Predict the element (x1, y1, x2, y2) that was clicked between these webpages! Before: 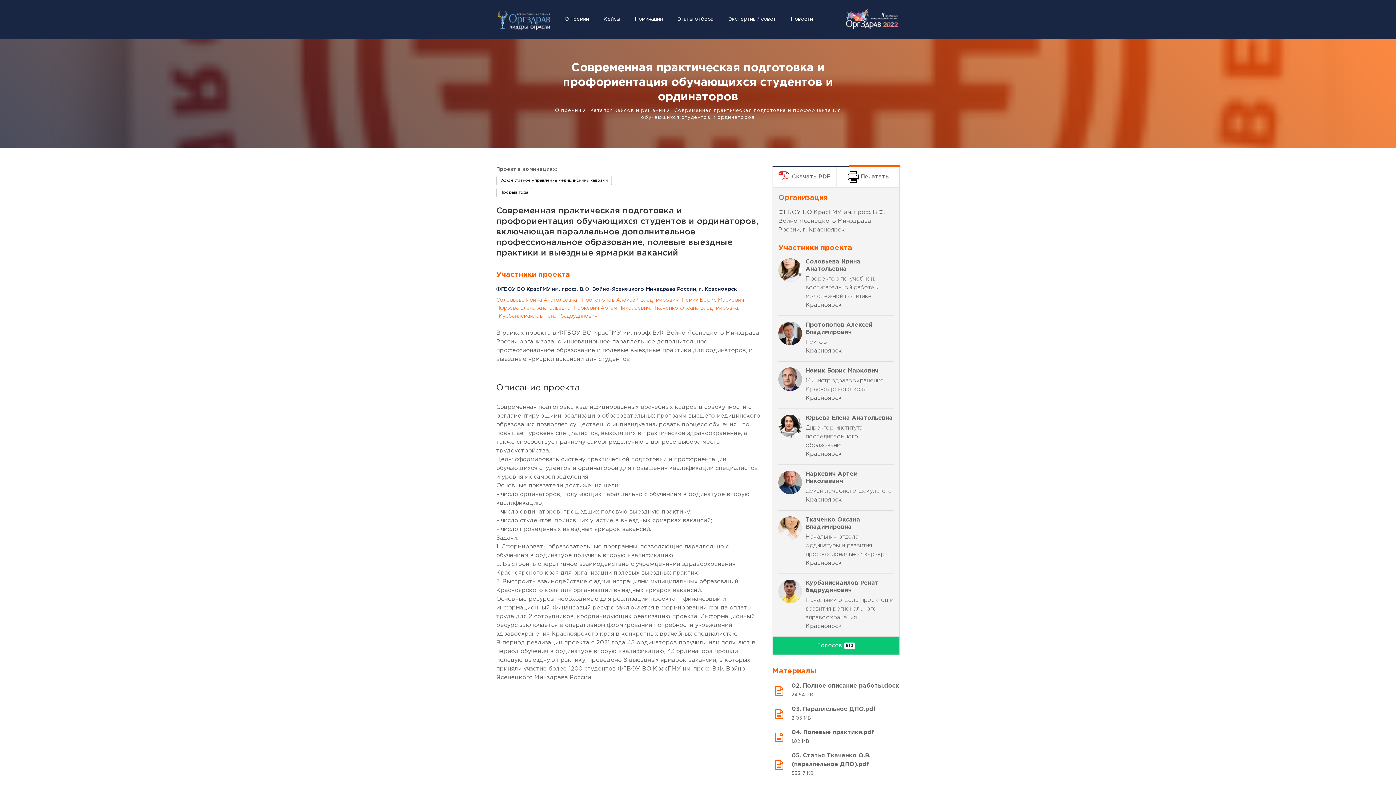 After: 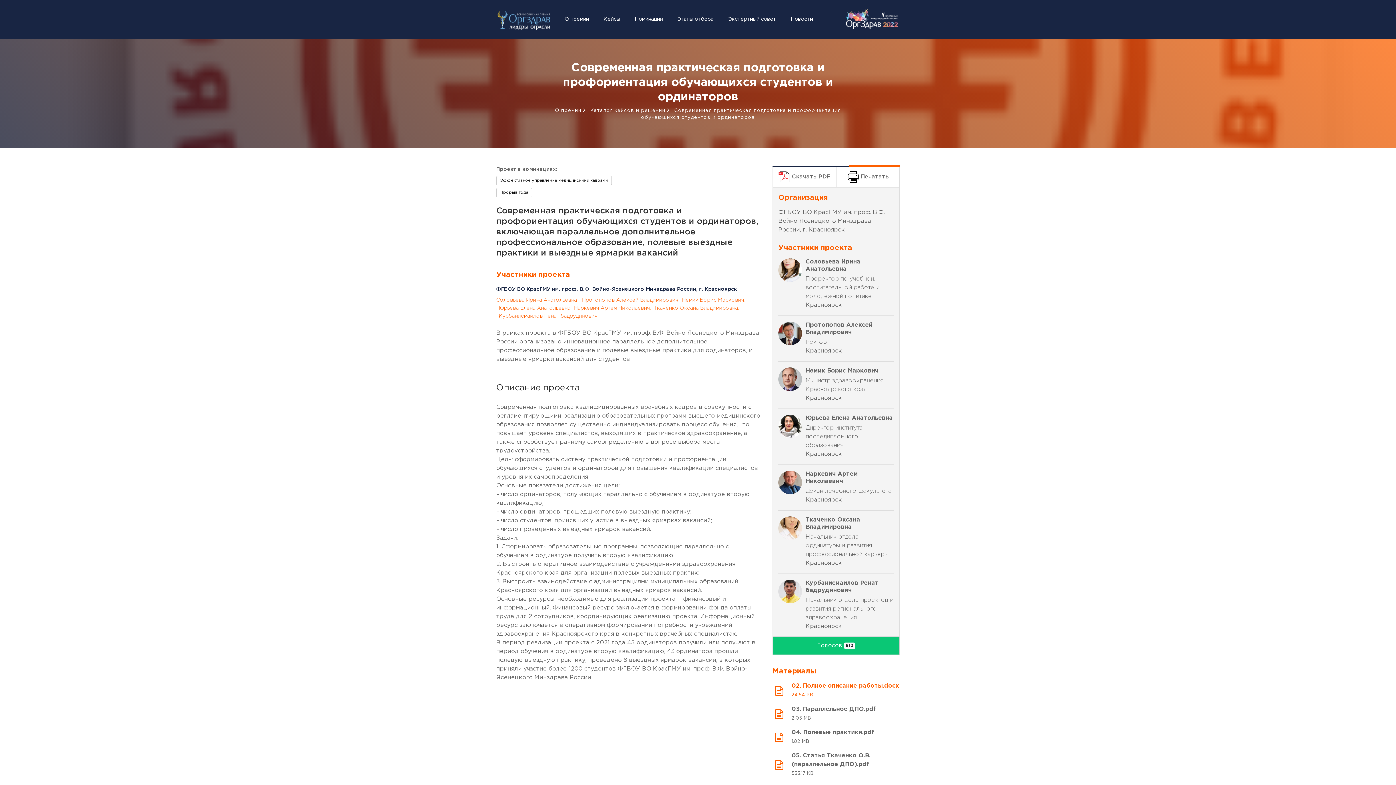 Action: label: 02. Полное описание работы.docx
24.54 KB bbox: (772, 682, 900, 699)